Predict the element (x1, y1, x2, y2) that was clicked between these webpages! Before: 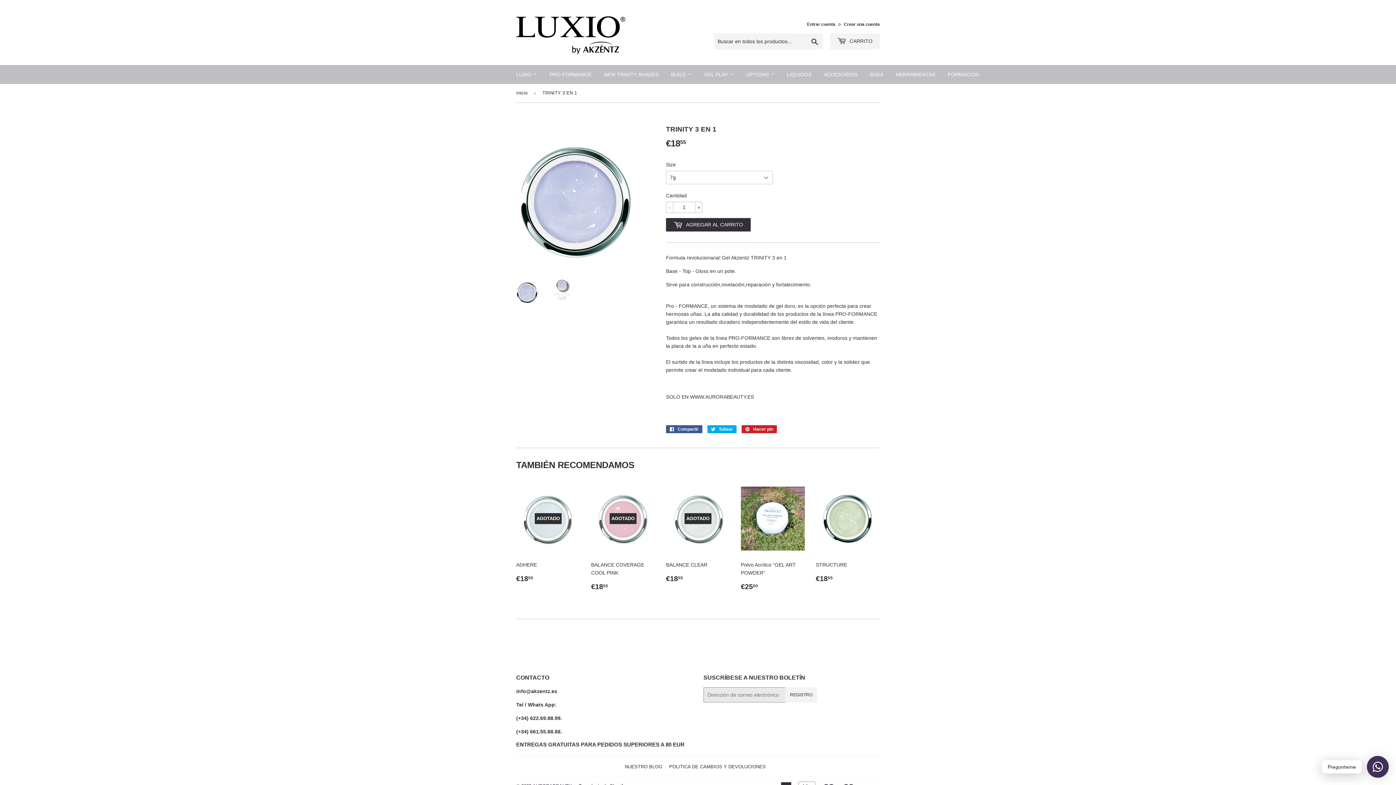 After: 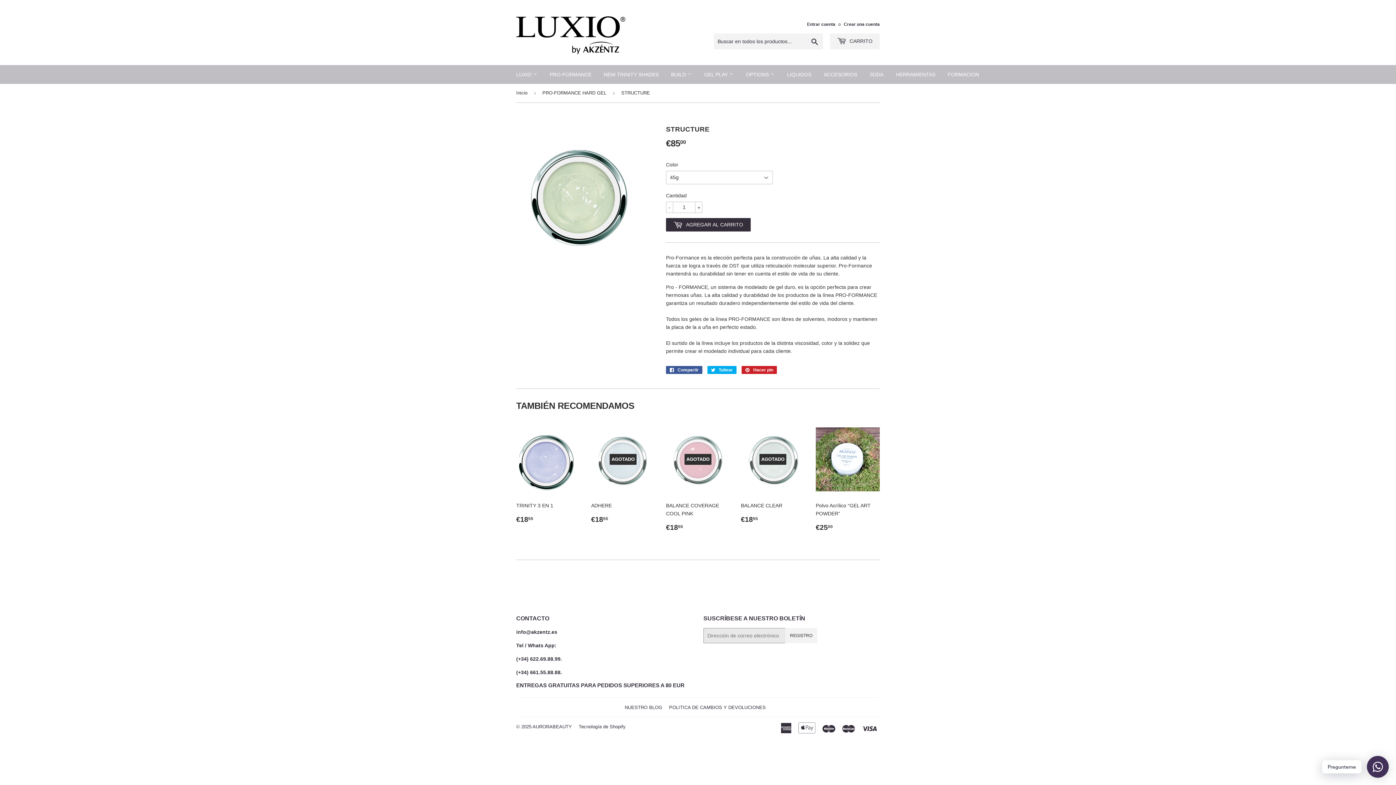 Action: bbox: (816, 482, 880, 589) label: STRUCTURE

PRECIO HABITUAL
€1855
€18.55